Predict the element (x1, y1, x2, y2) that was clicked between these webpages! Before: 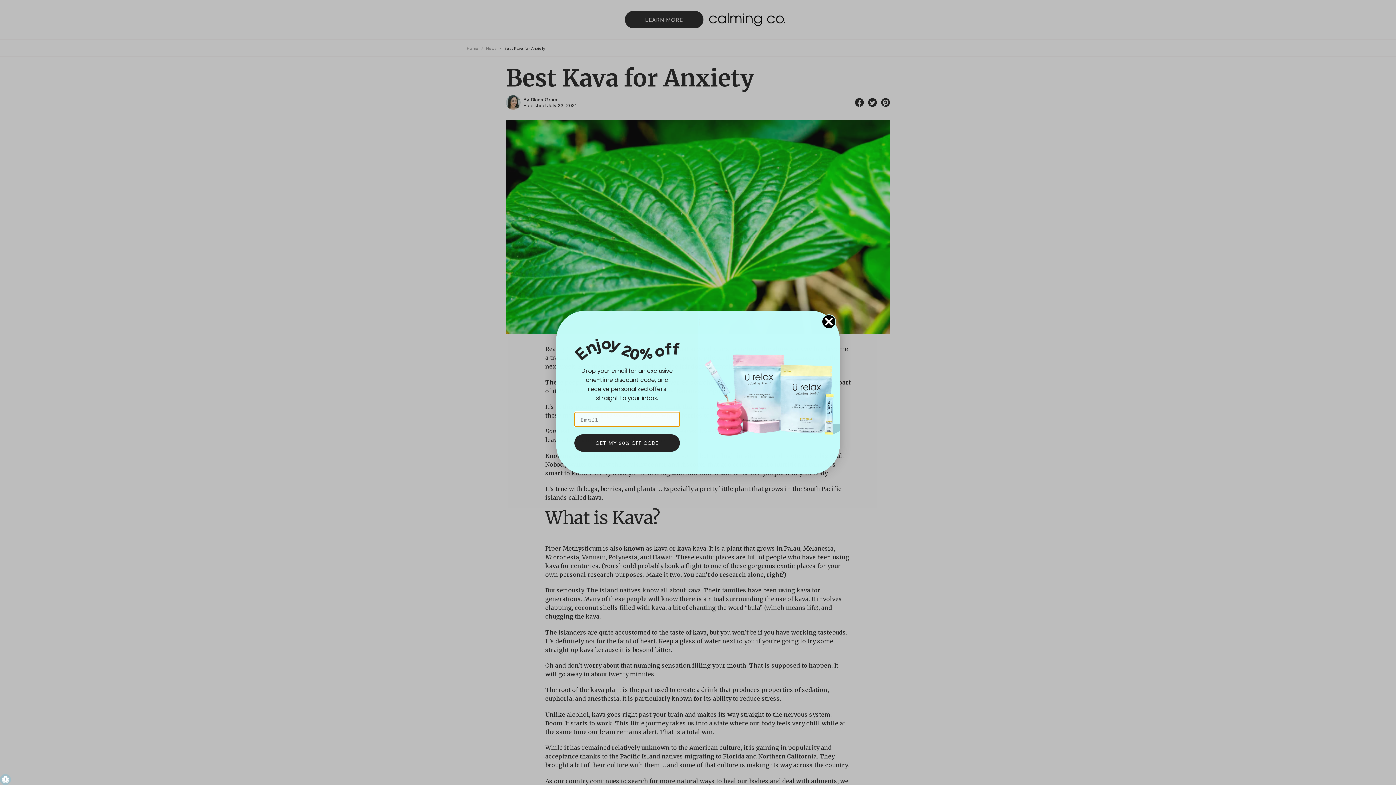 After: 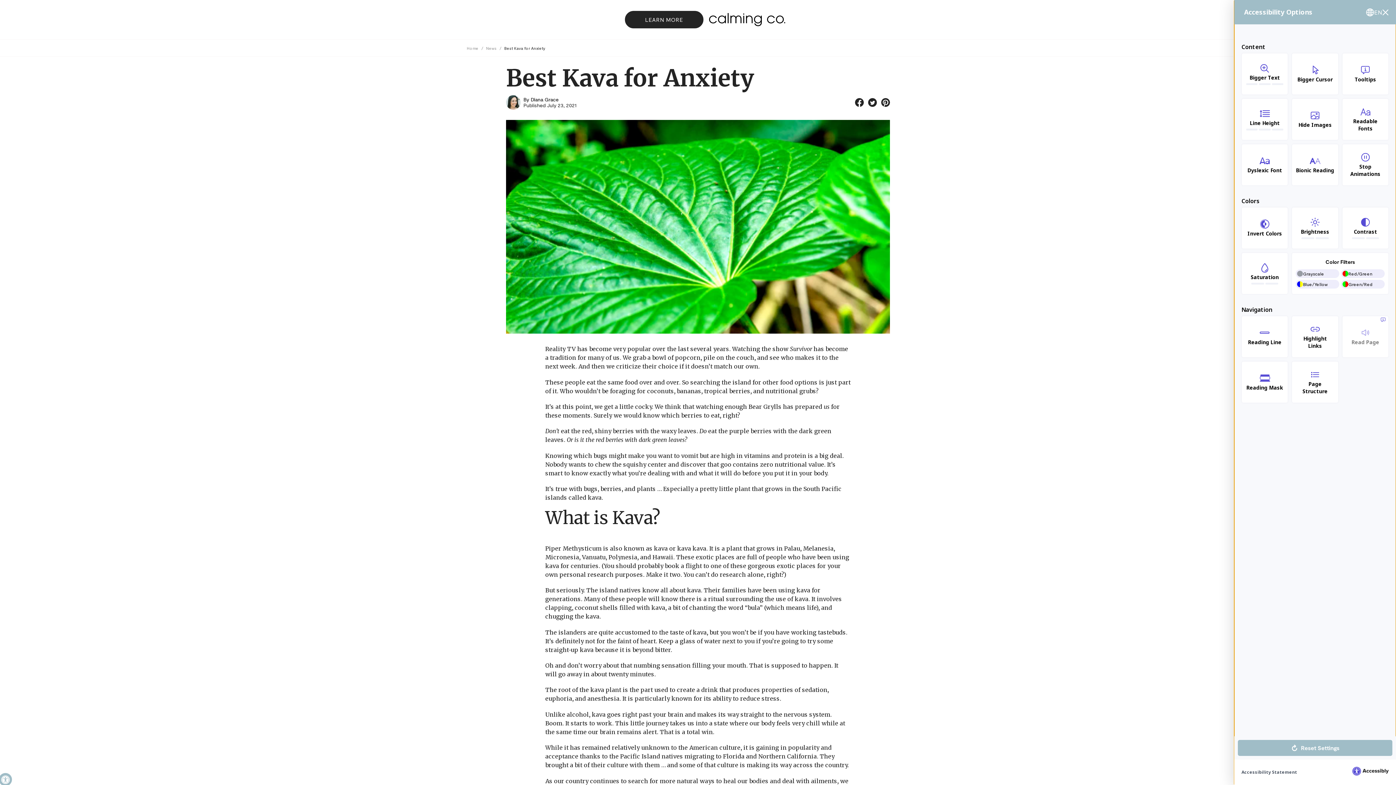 Action: bbox: (0, 774, 10, 785) label: Accessibility Widget, click to open